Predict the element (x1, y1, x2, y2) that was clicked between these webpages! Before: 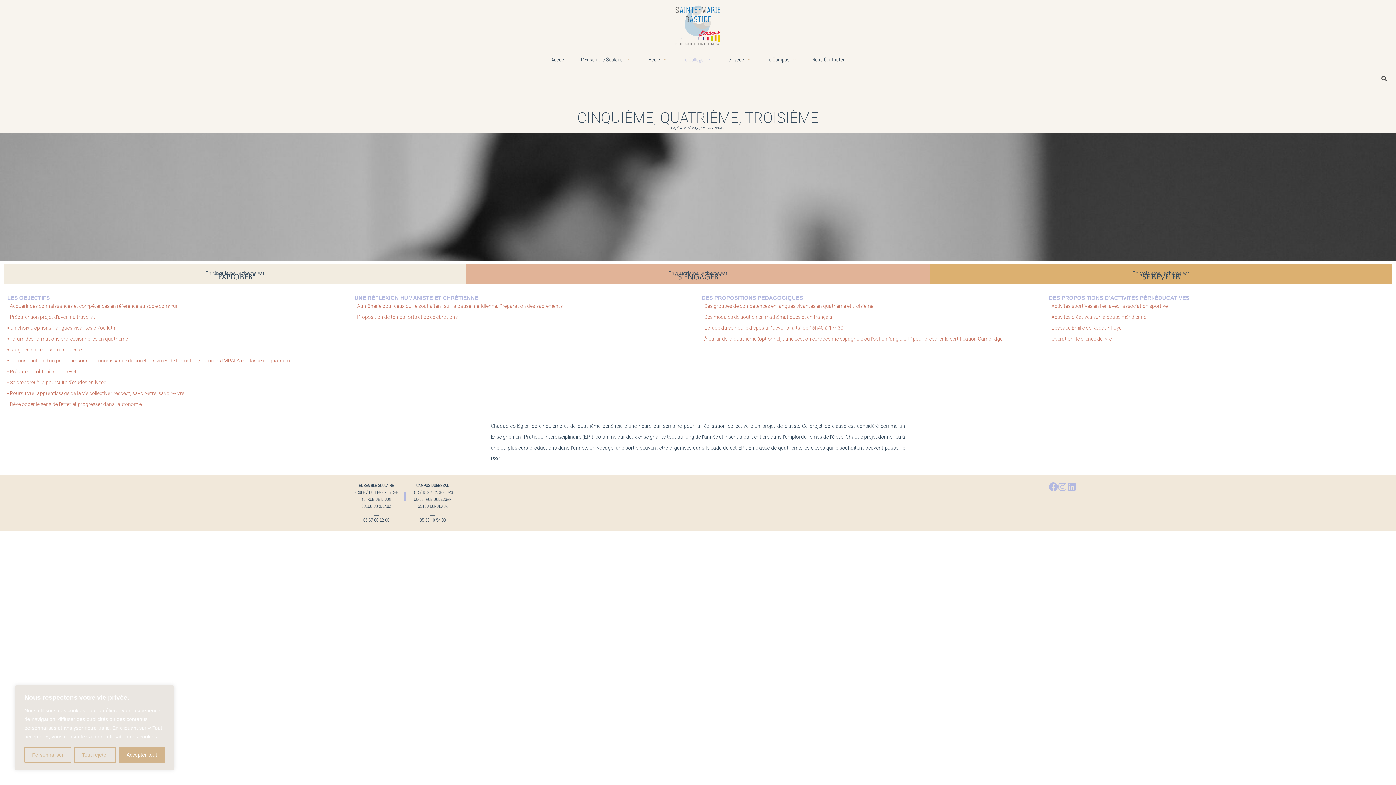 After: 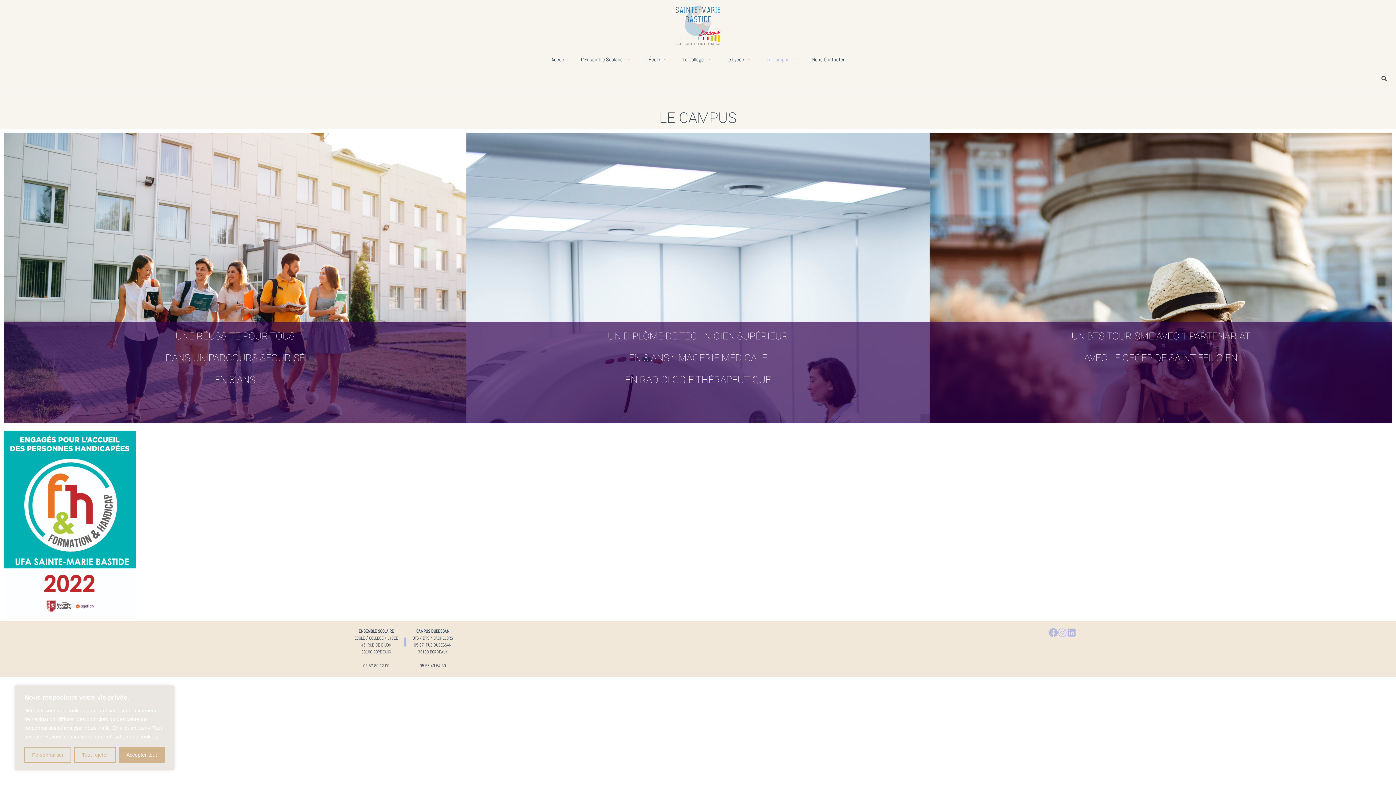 Action: label: Le Campus bbox: (759, 46, 805, 72)